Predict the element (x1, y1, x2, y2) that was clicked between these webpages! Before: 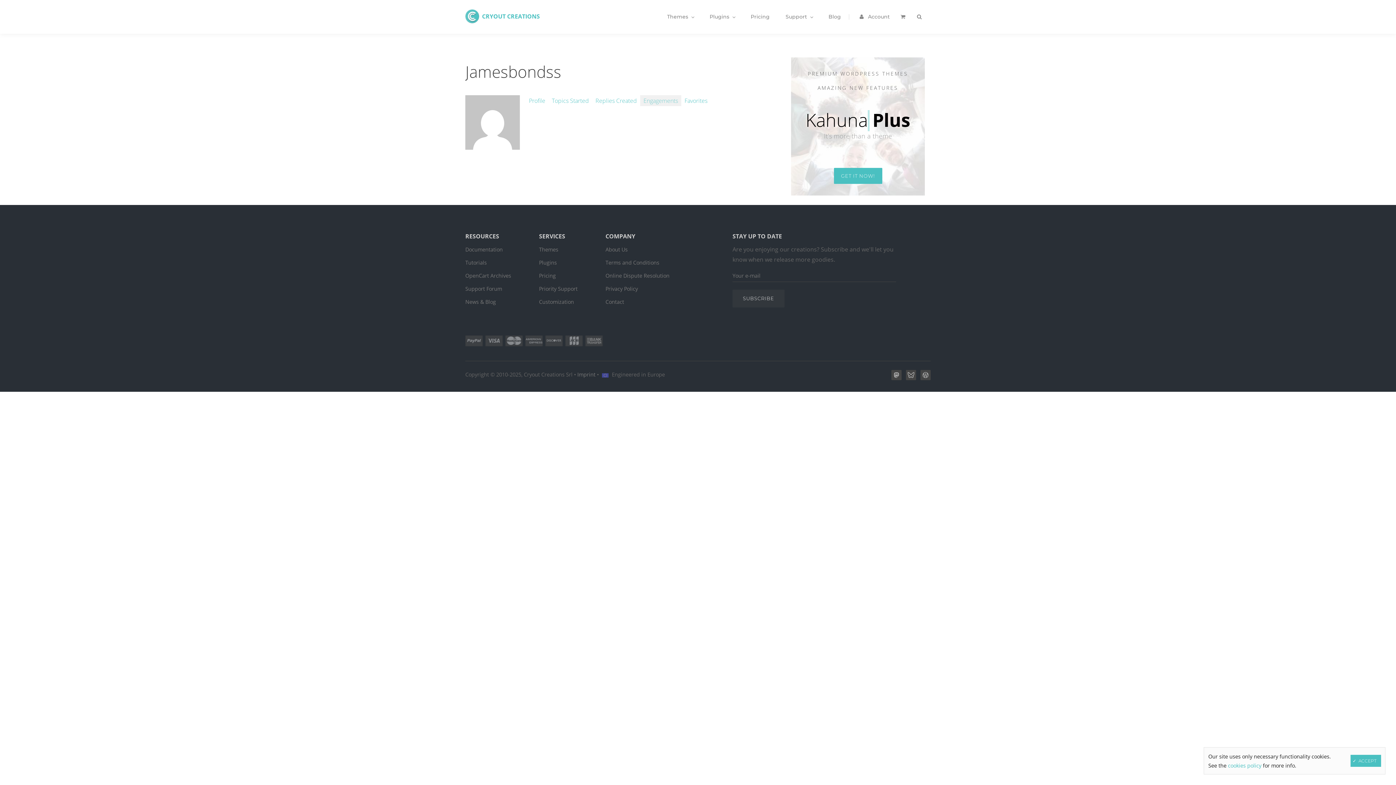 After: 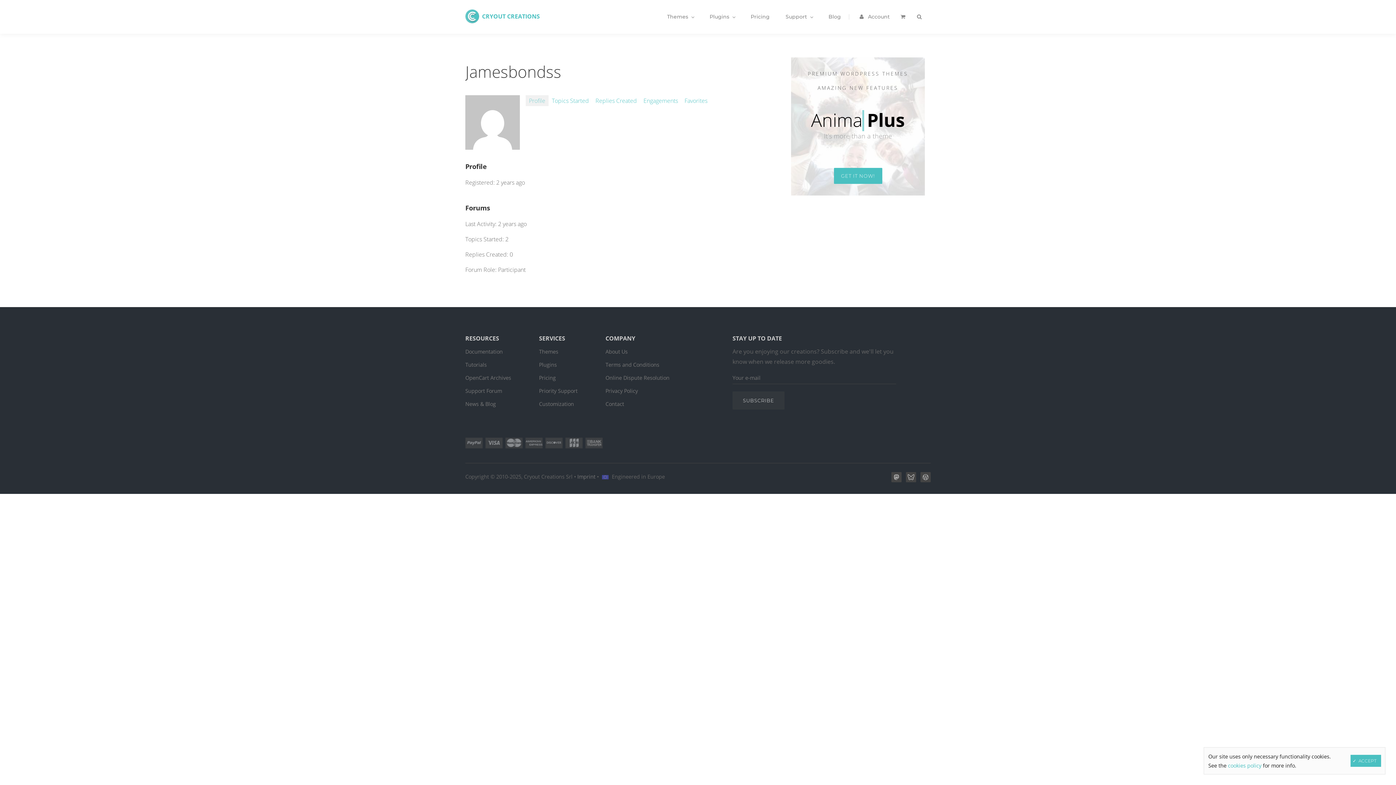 Action: bbox: (465, 141, 520, 149)